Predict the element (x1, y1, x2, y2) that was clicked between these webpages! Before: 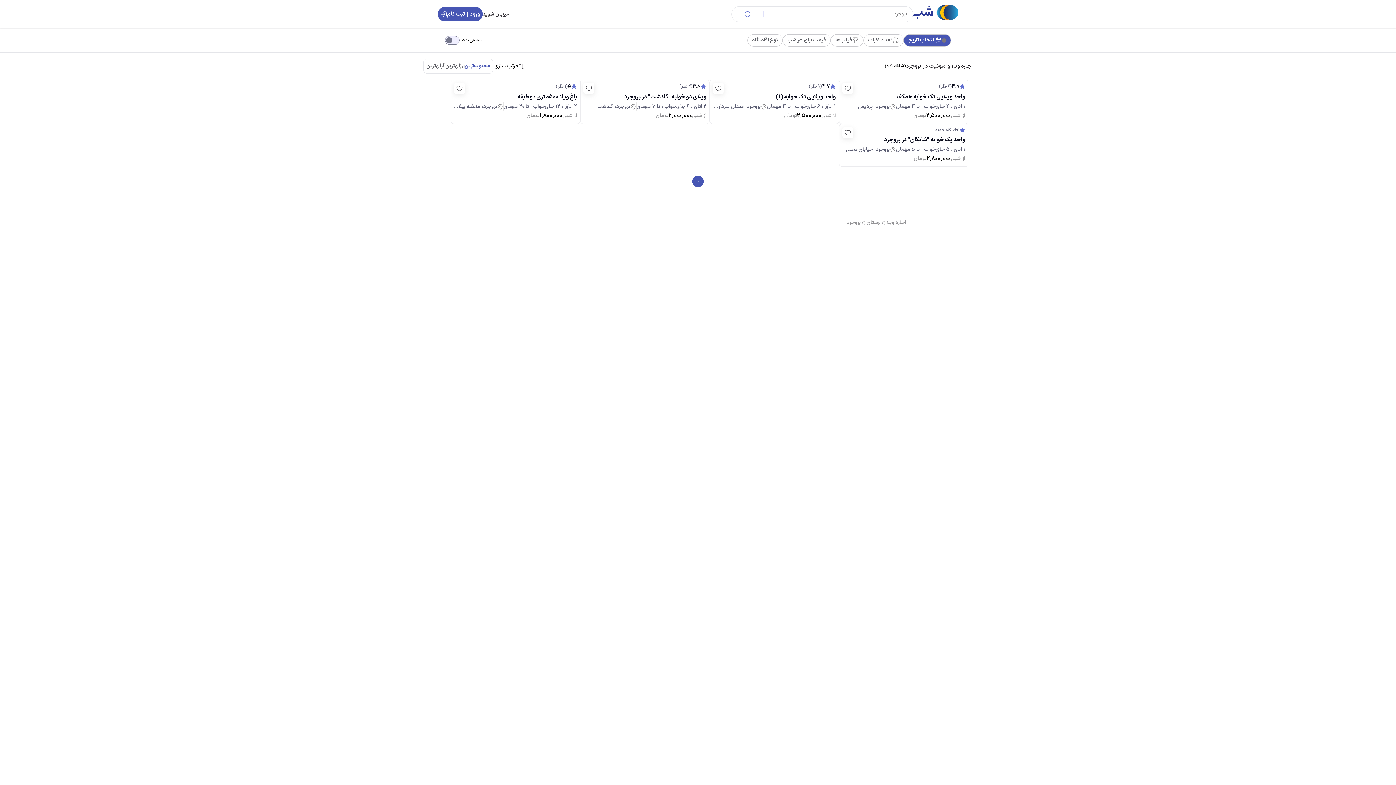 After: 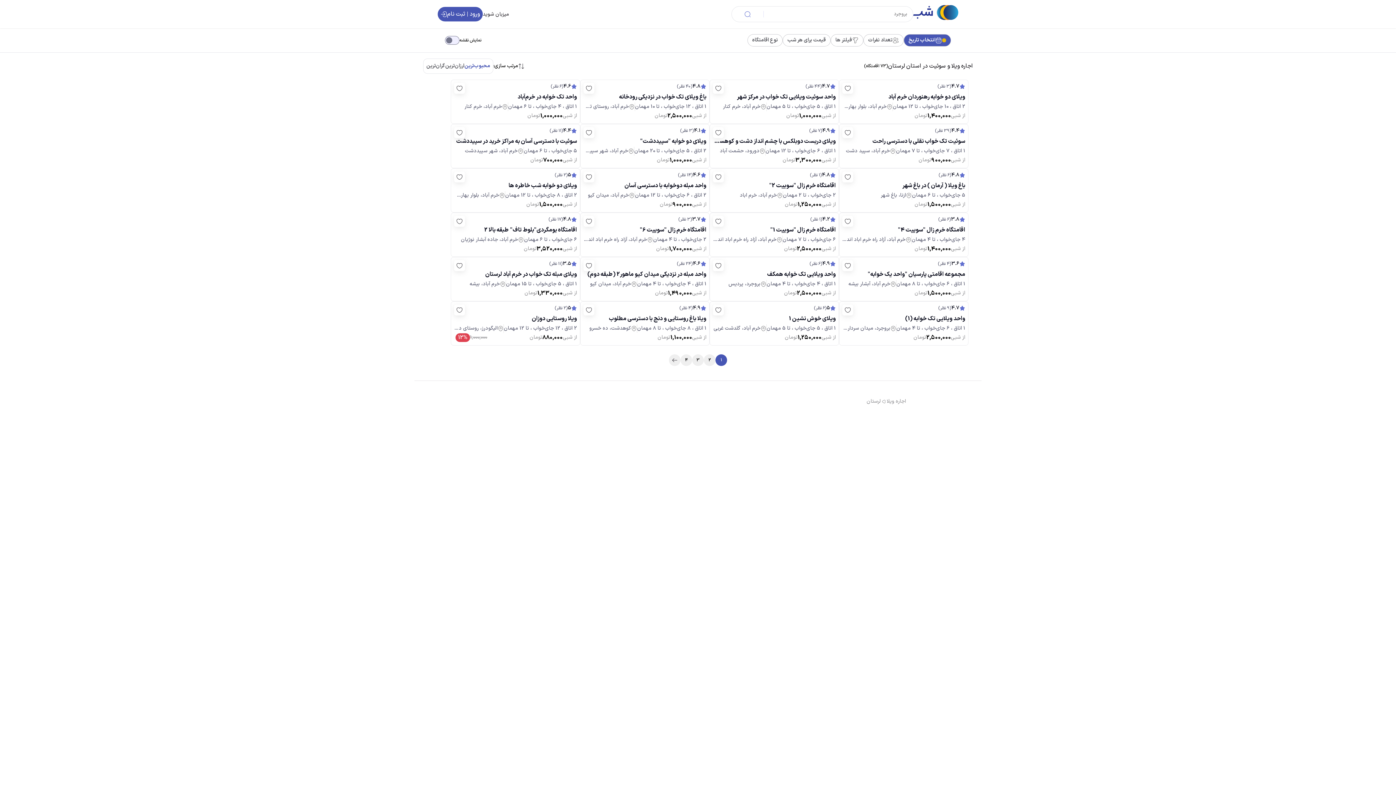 Action: bbox: (866, 218, 881, 227) label: لرستان